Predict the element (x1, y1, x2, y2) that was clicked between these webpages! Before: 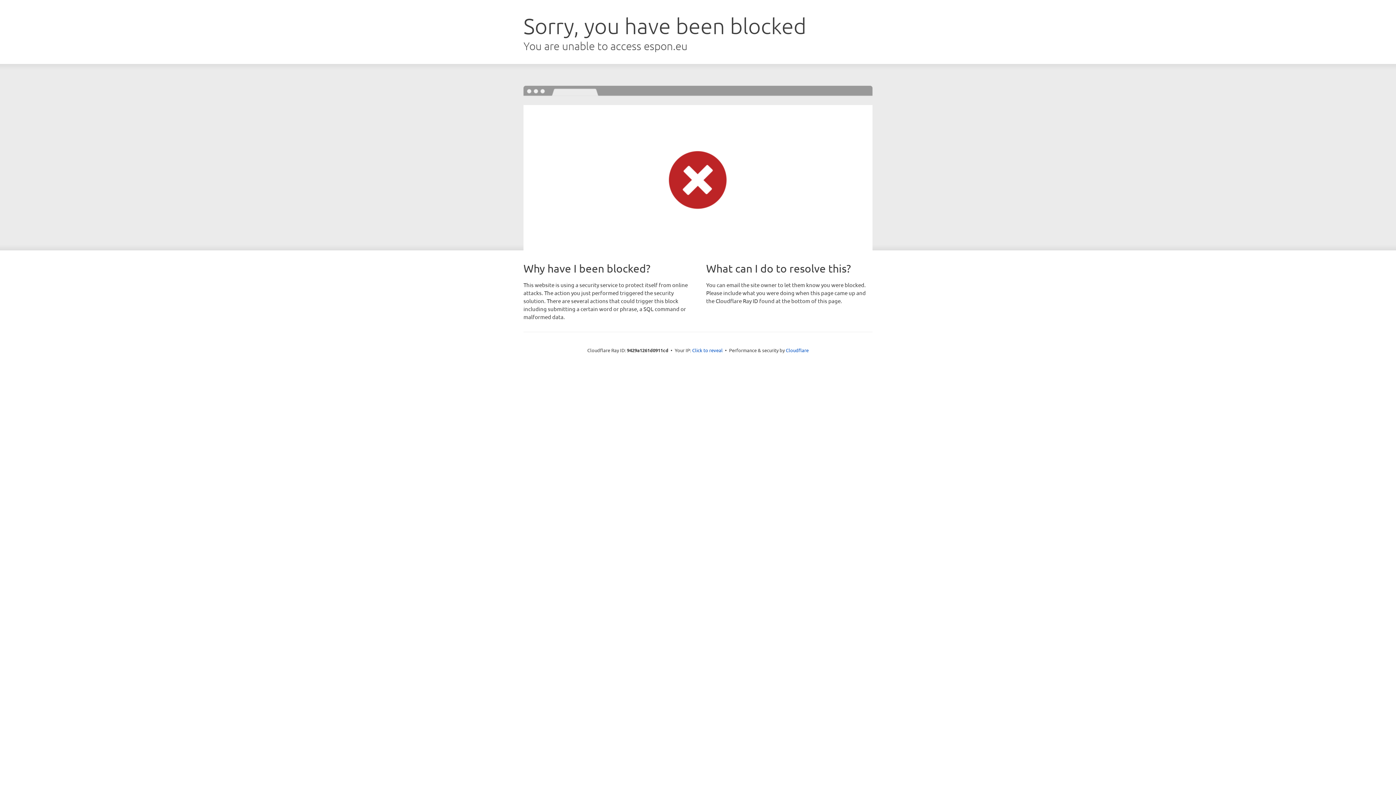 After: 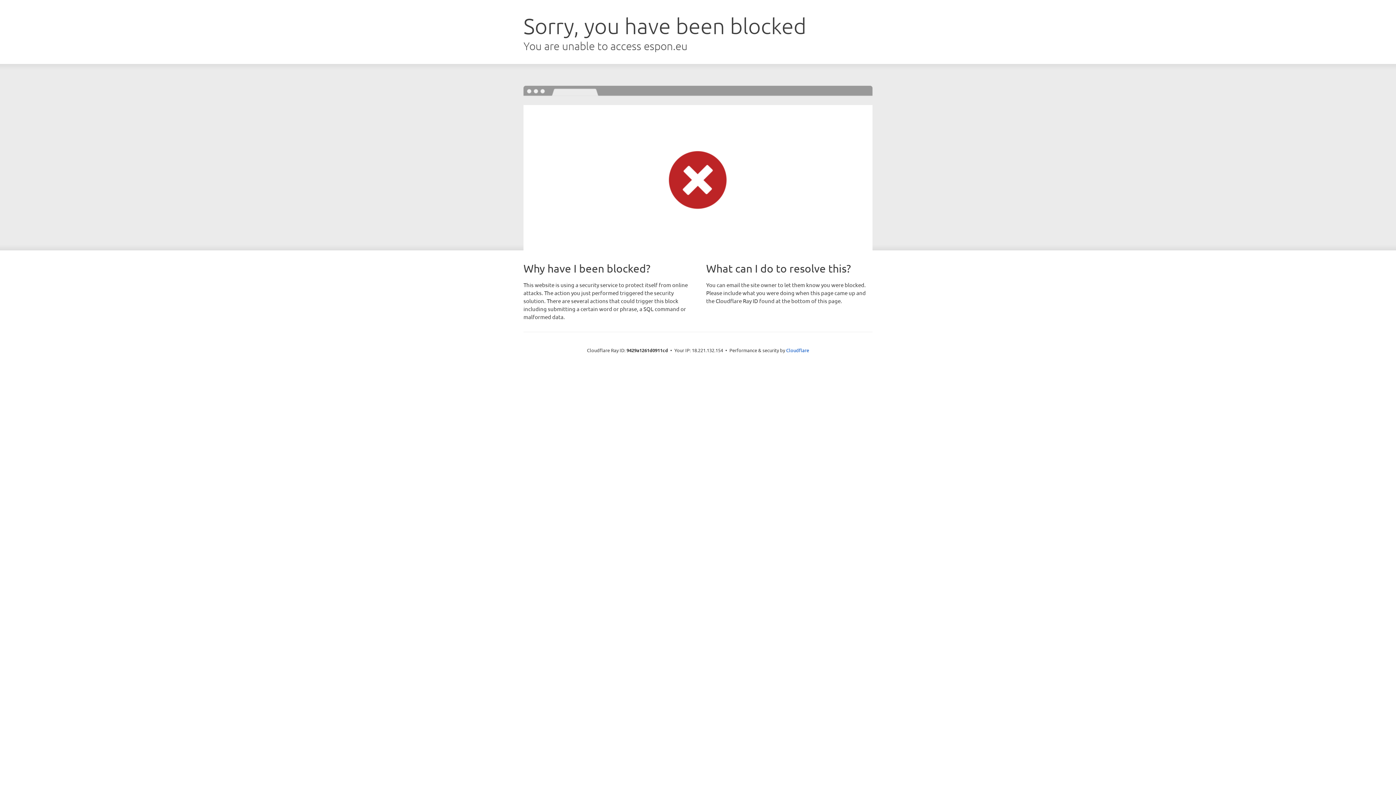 Action: label: Click to reveal bbox: (692, 346, 722, 353)